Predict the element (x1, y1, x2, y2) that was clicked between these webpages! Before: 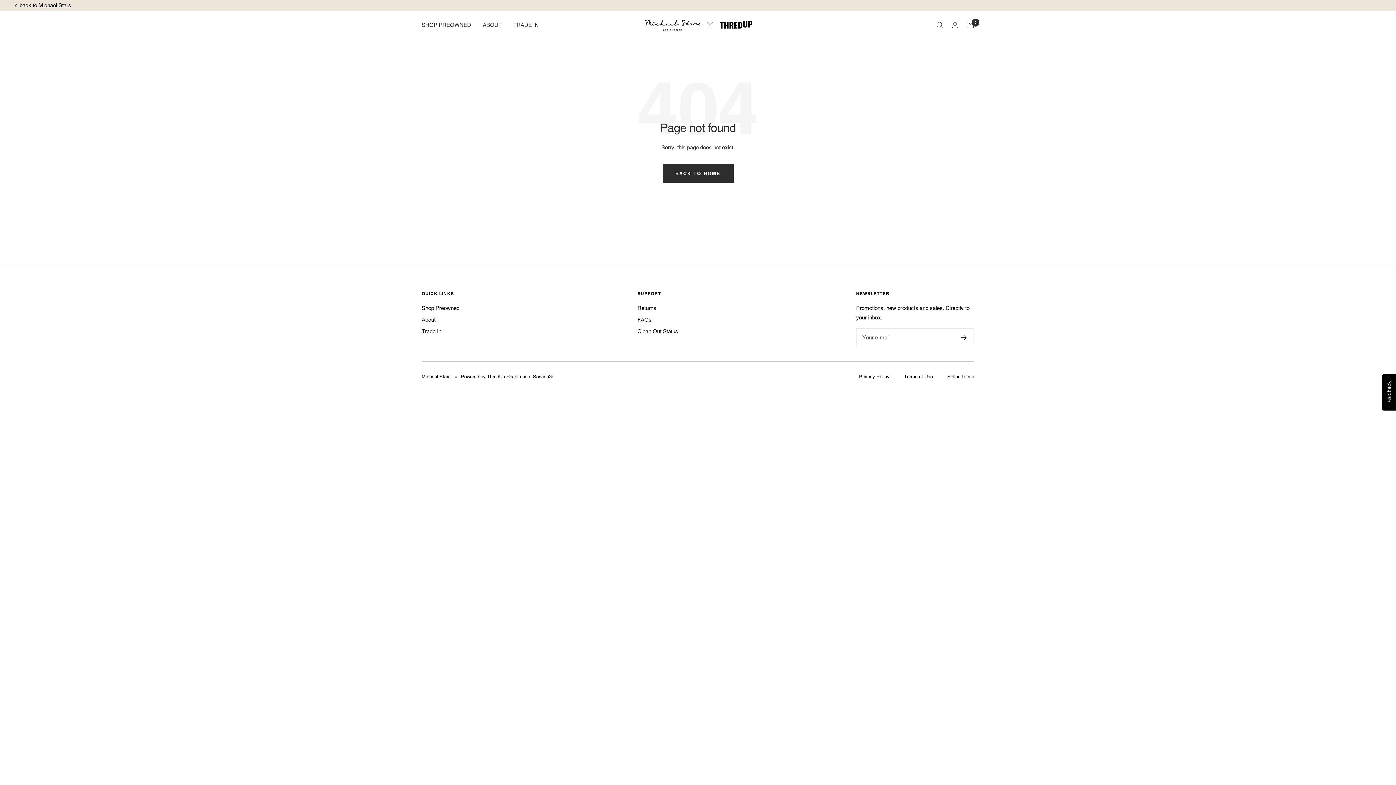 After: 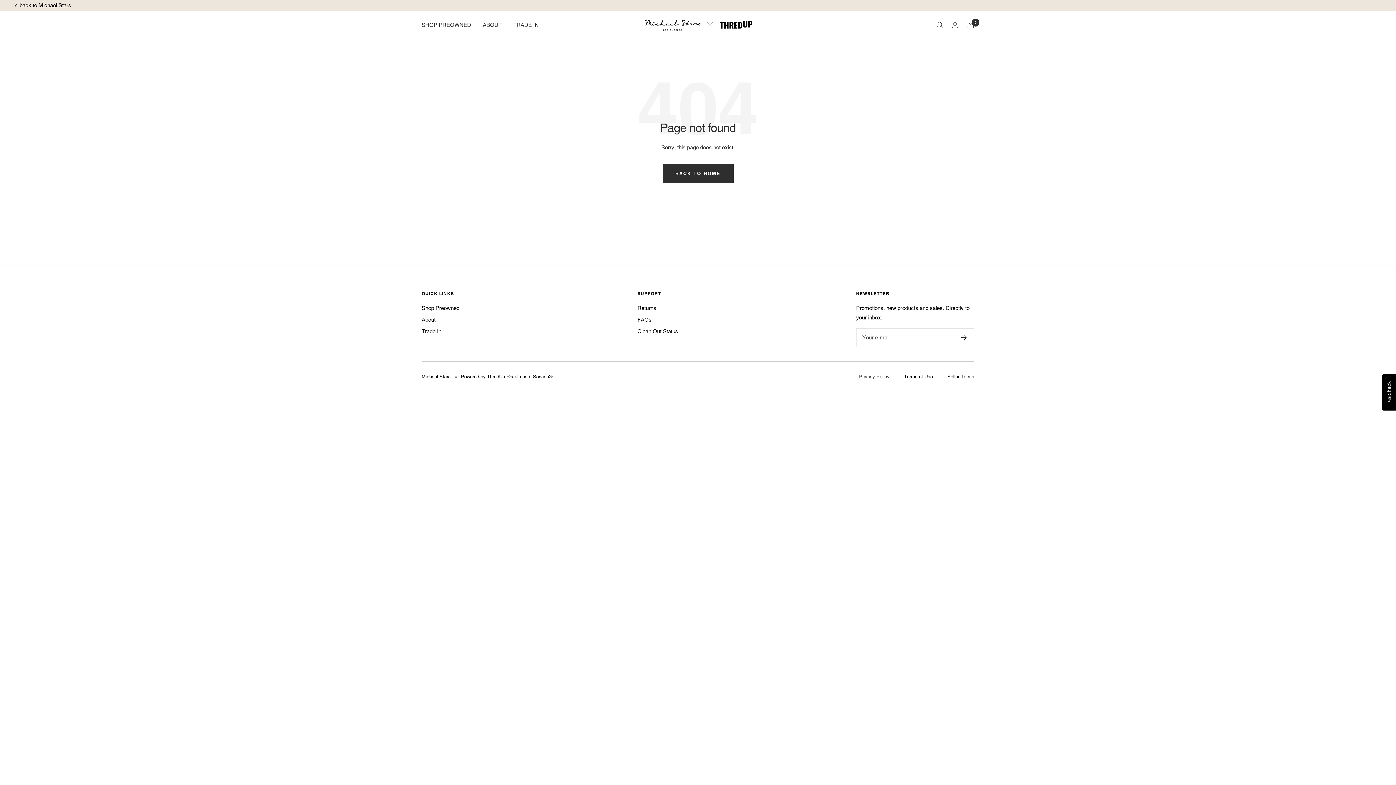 Action: bbox: (859, 374, 889, 379) label: Privacy Policy